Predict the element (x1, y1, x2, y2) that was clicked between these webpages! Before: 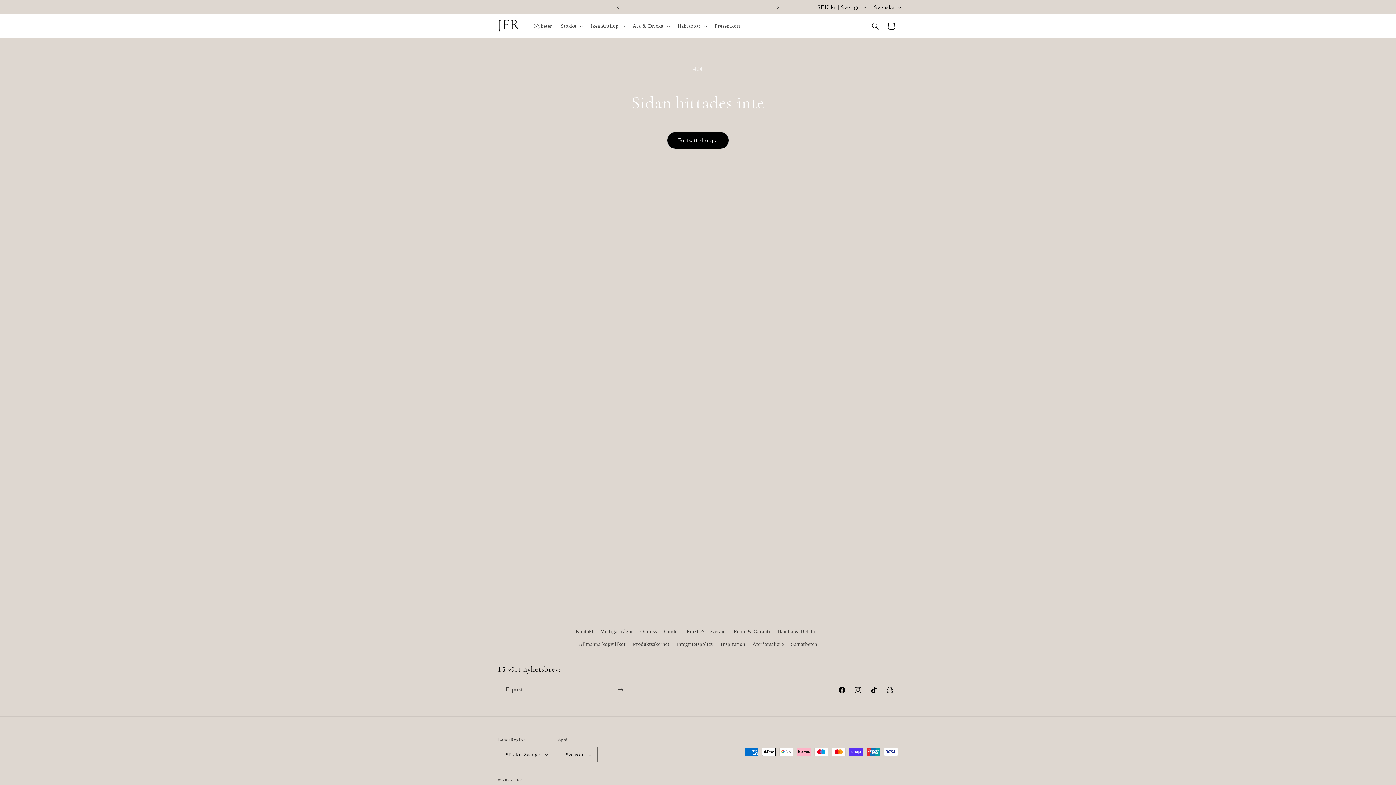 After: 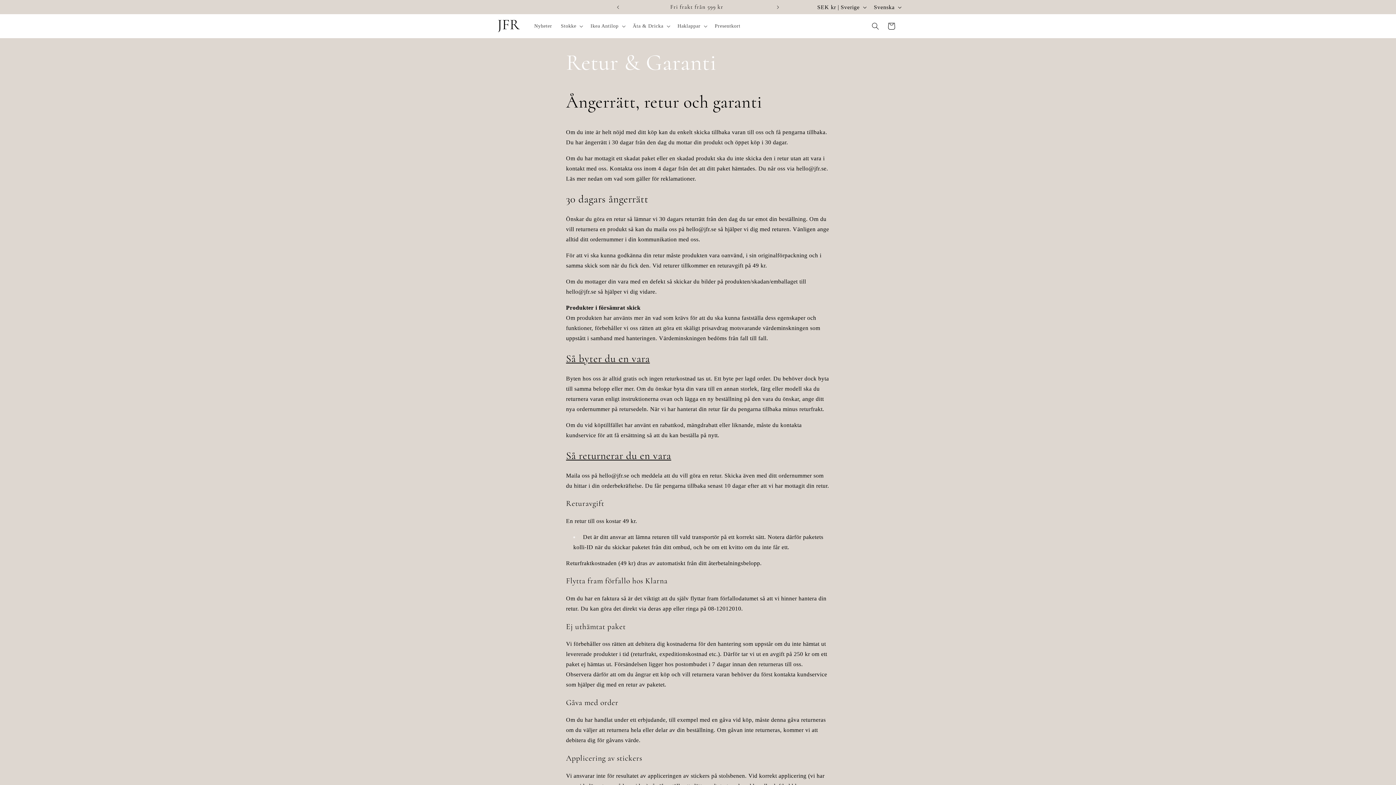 Action: label: Retur & Garanti bbox: (733, 625, 770, 638)